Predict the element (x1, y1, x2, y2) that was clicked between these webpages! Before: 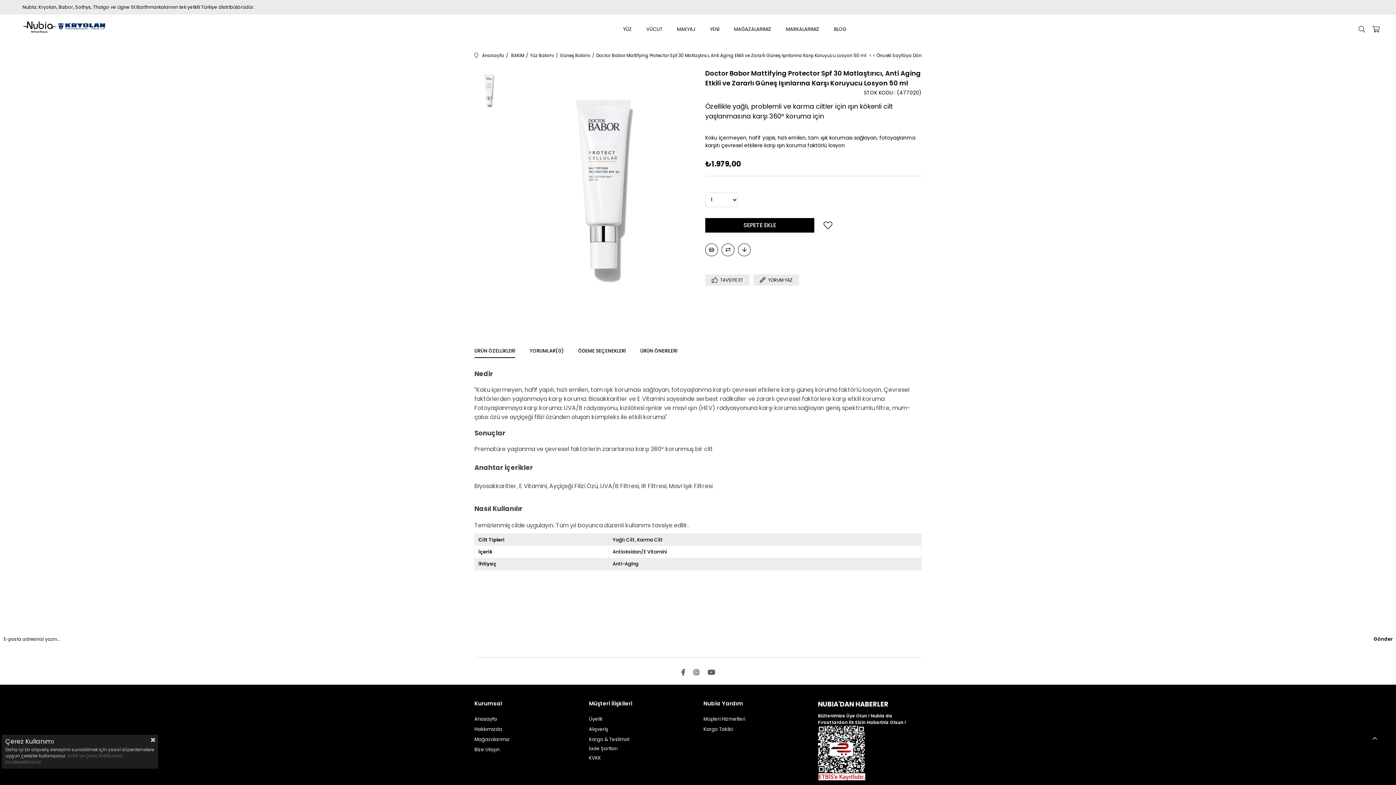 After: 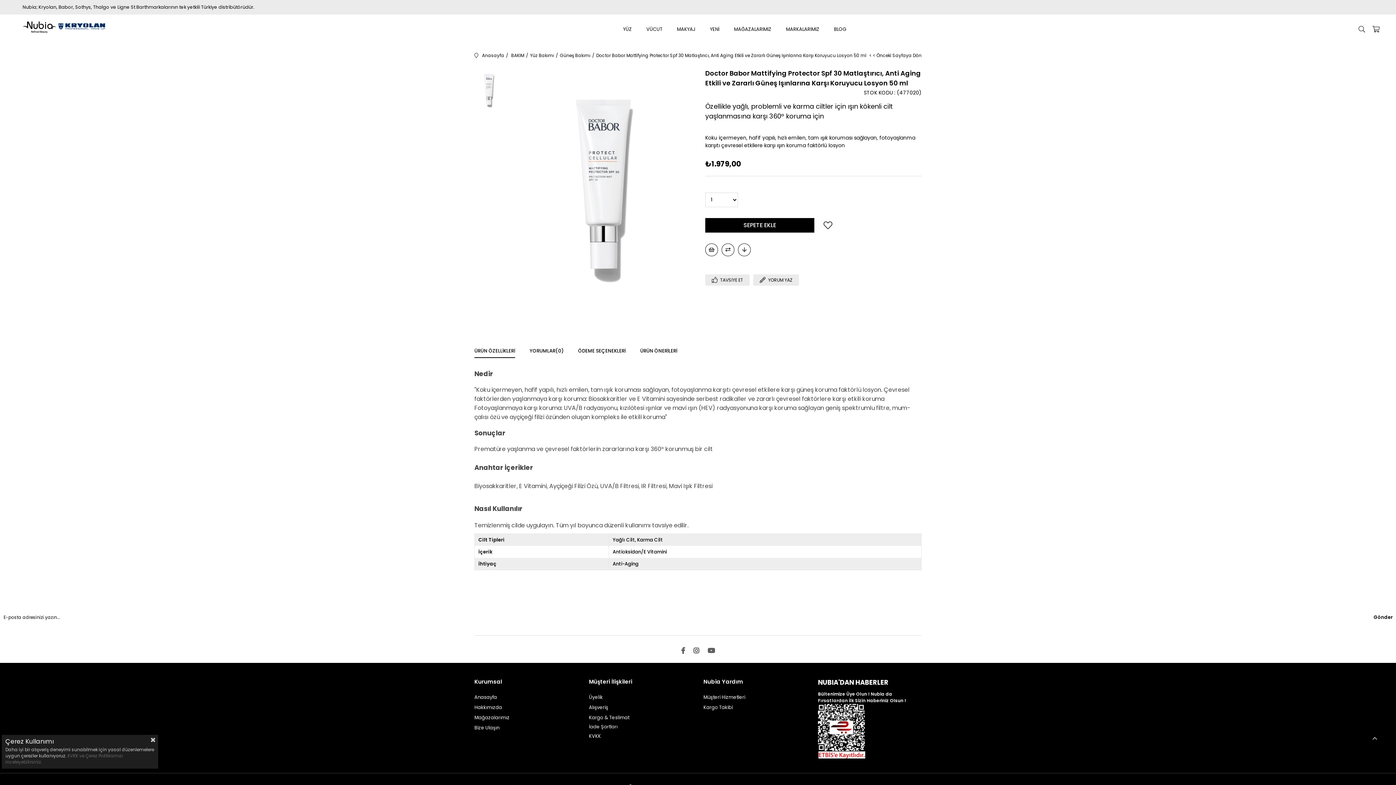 Action: bbox: (596, 42, 866, 68) label: Doctor Babor Mattifying Protector Spf 30 Matlaştırıcı, Anti Aging Etkili ve Zararlı Güneş Işınlarına Karşı Koruyucu Losyon 50 ml